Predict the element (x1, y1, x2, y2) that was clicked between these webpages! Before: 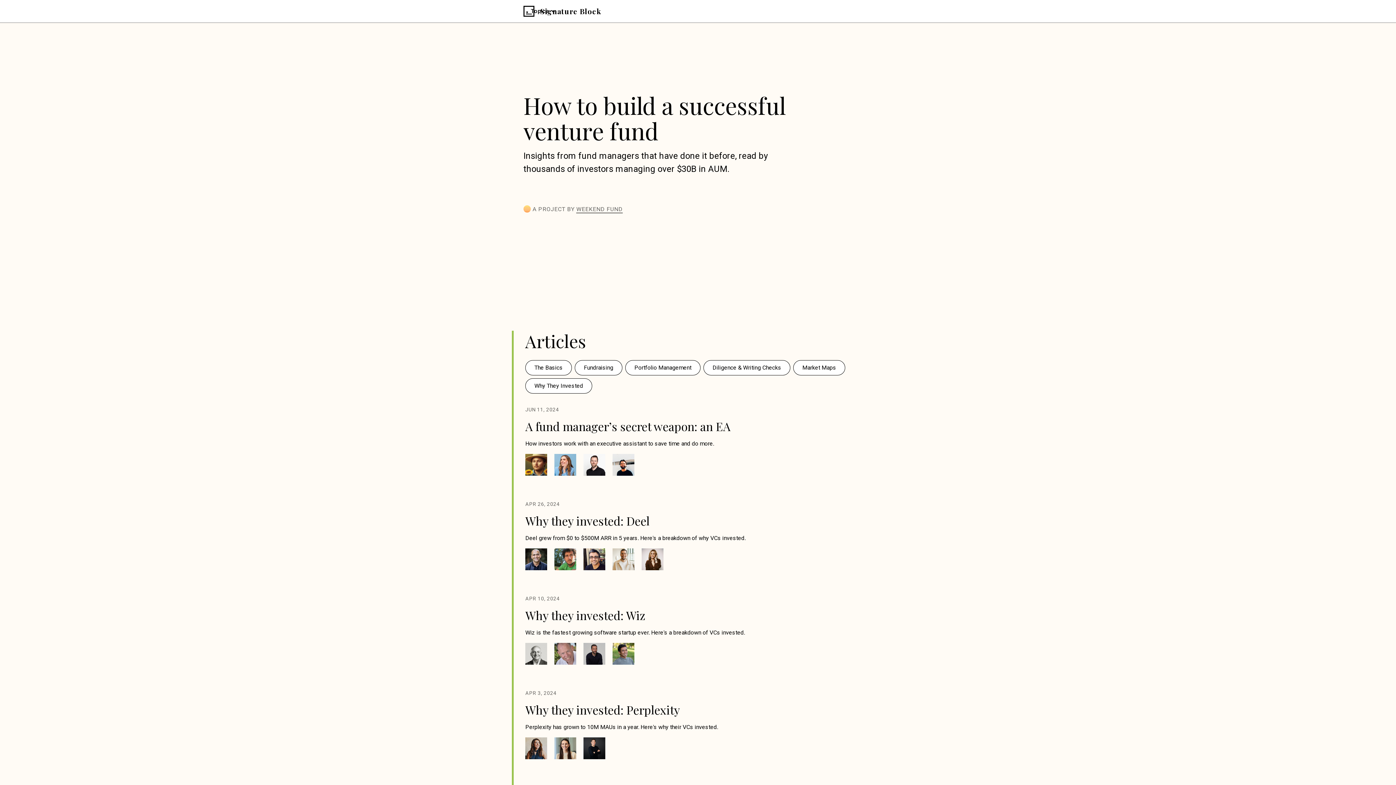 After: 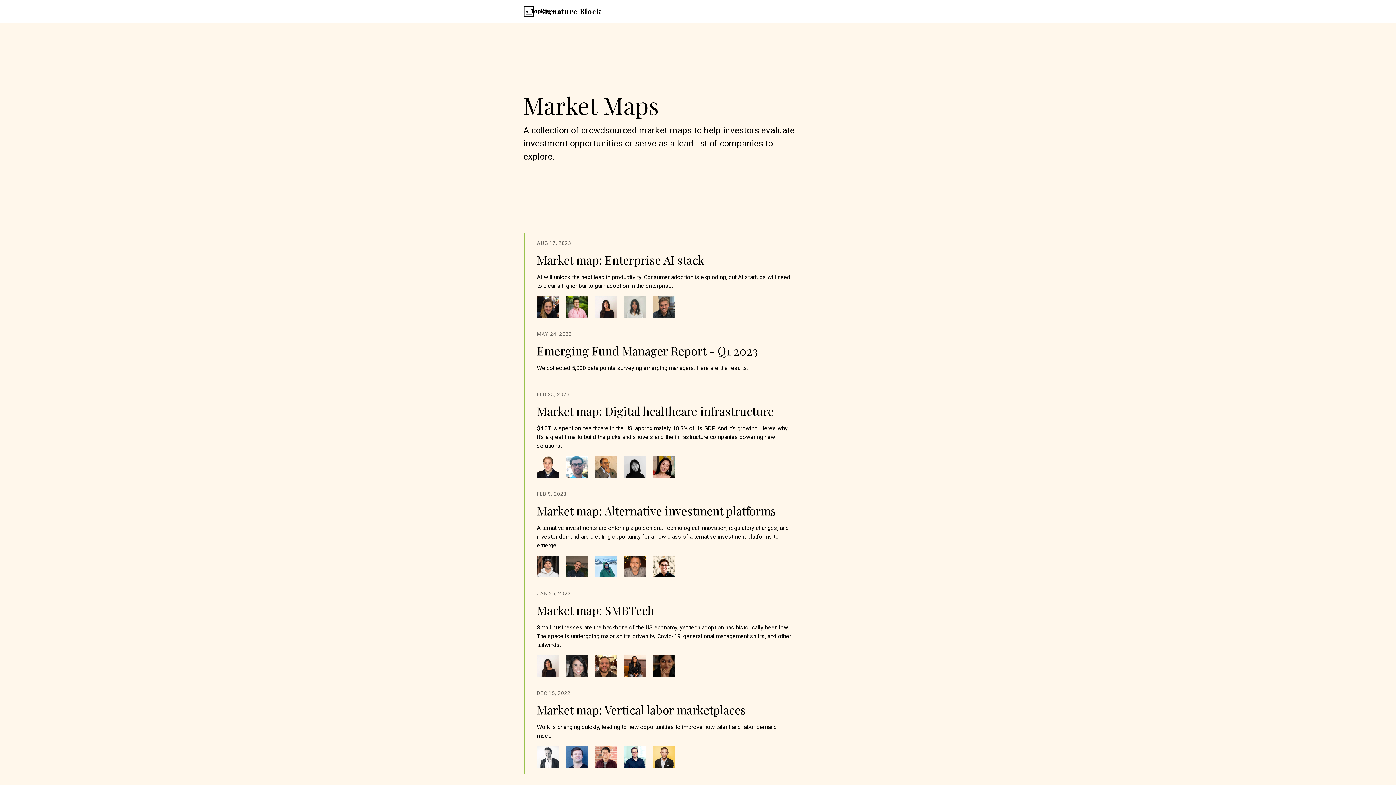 Action: label: Market Maps bbox: (793, 360, 845, 375)